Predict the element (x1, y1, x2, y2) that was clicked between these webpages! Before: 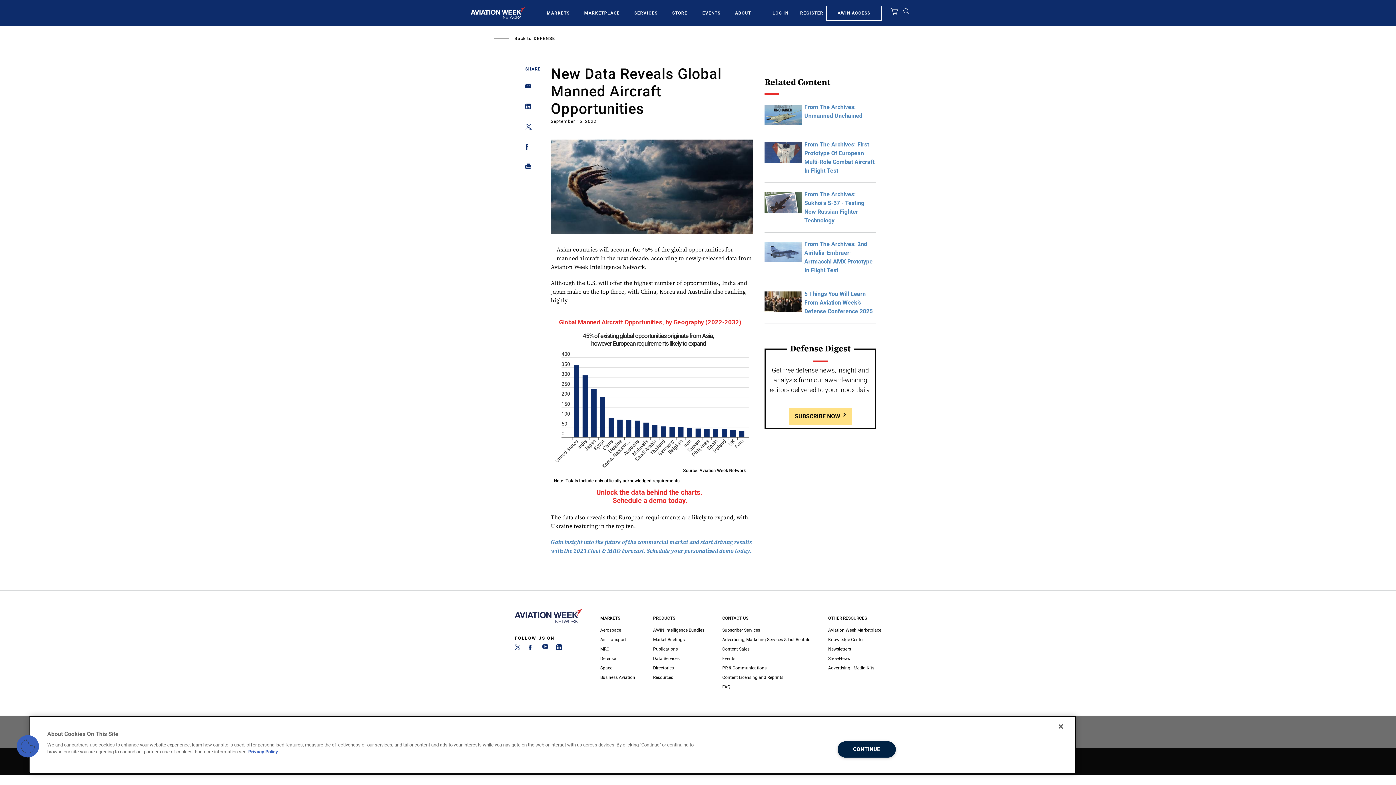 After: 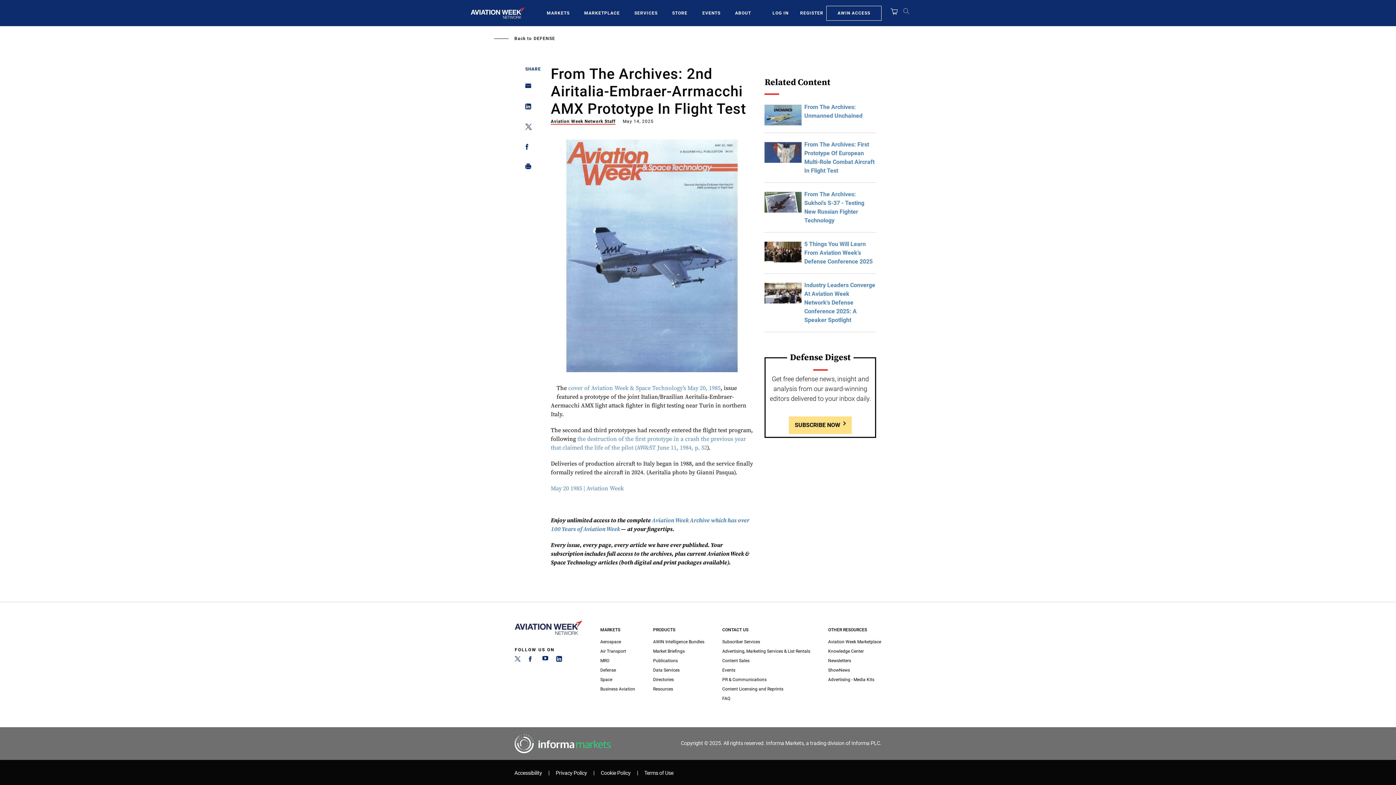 Action: bbox: (764, 248, 801, 255)